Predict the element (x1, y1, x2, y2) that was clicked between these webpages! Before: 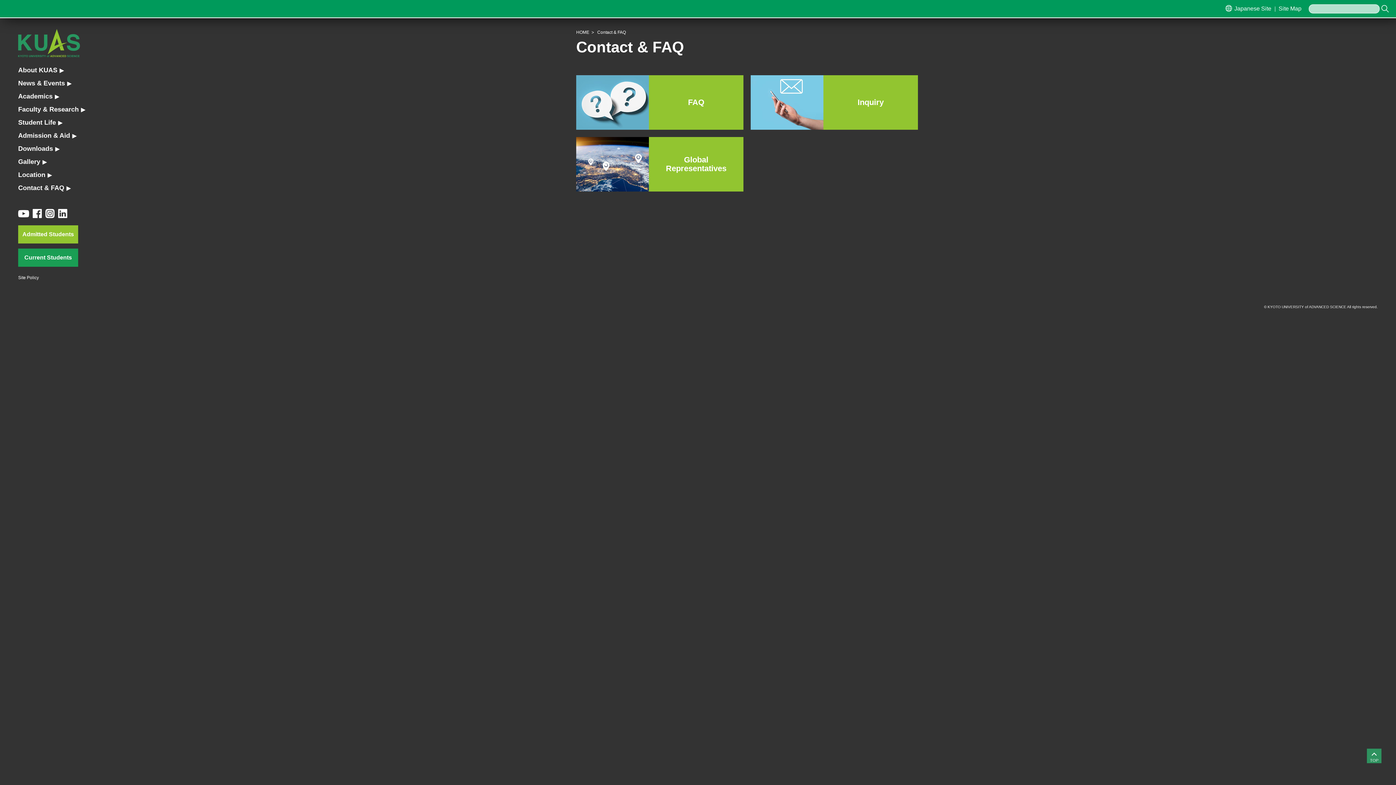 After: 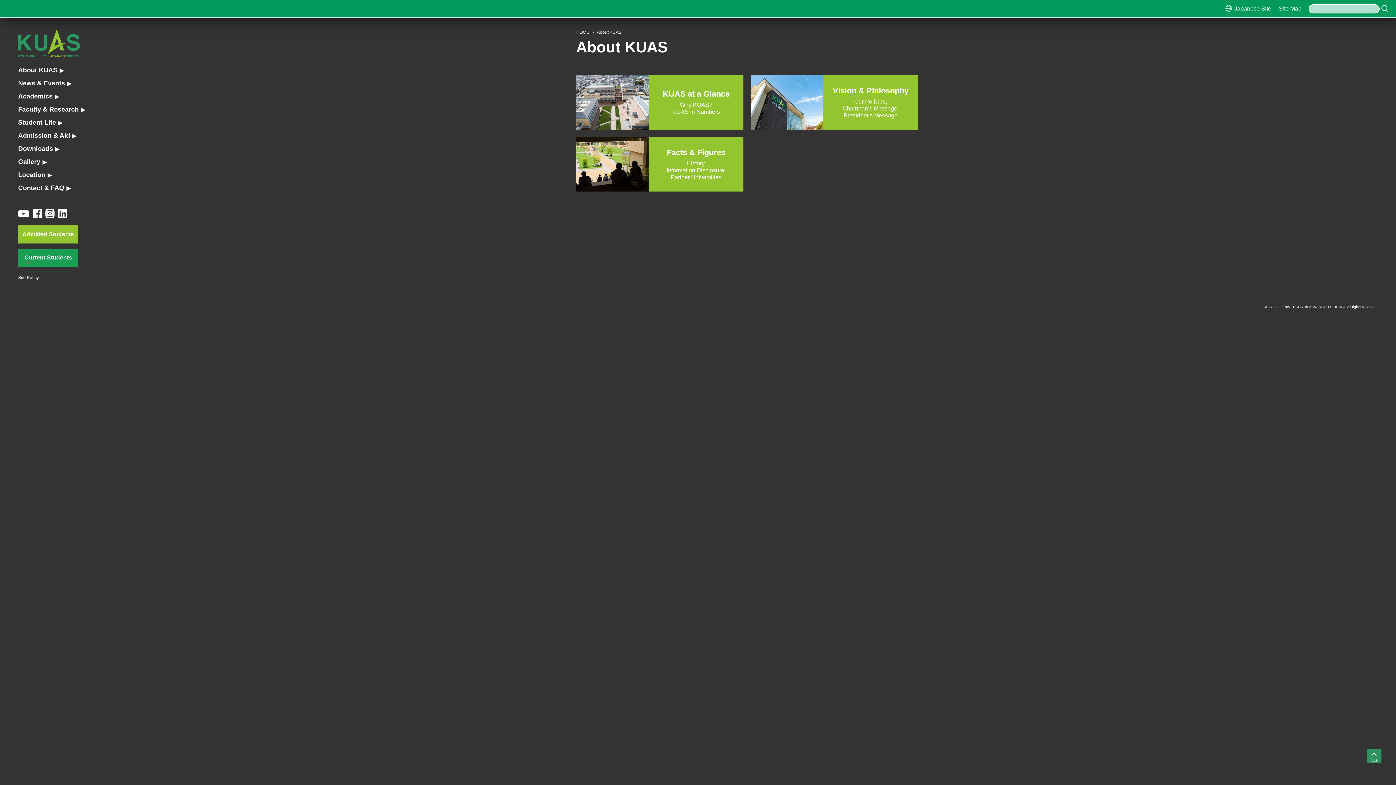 Action: label: About KUAS bbox: (18, 64, 87, 76)